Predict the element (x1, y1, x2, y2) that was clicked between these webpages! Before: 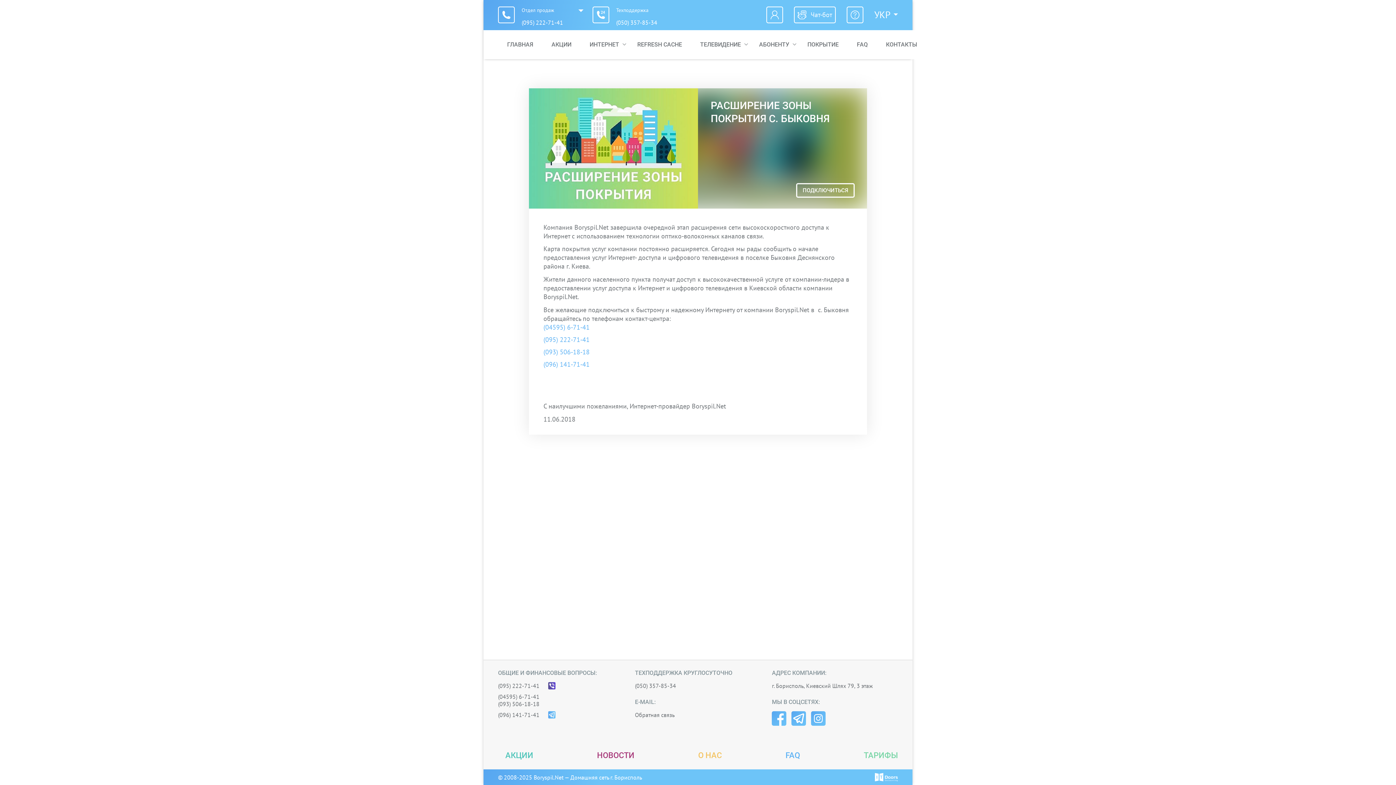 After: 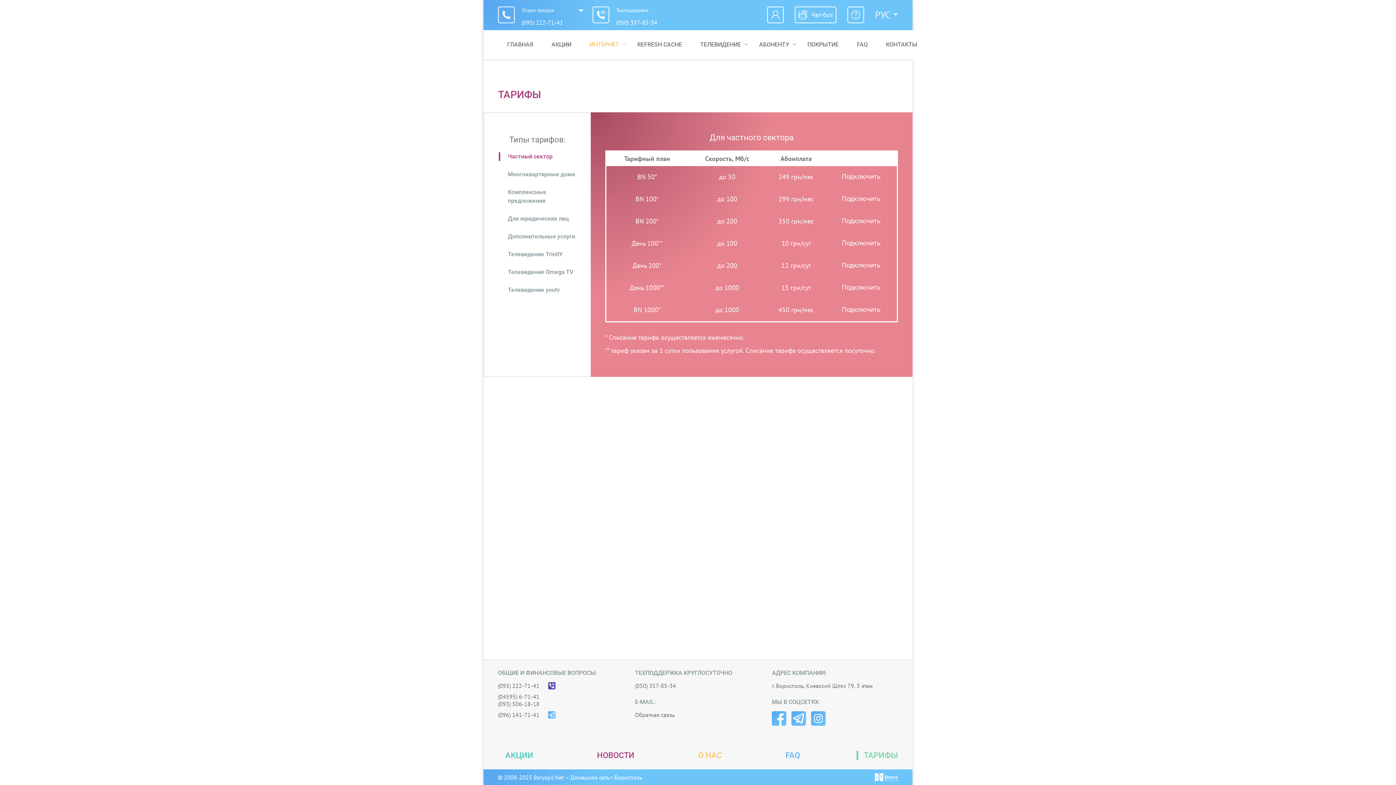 Action: bbox: (856, 751, 898, 760) label: ТАРИФЫ